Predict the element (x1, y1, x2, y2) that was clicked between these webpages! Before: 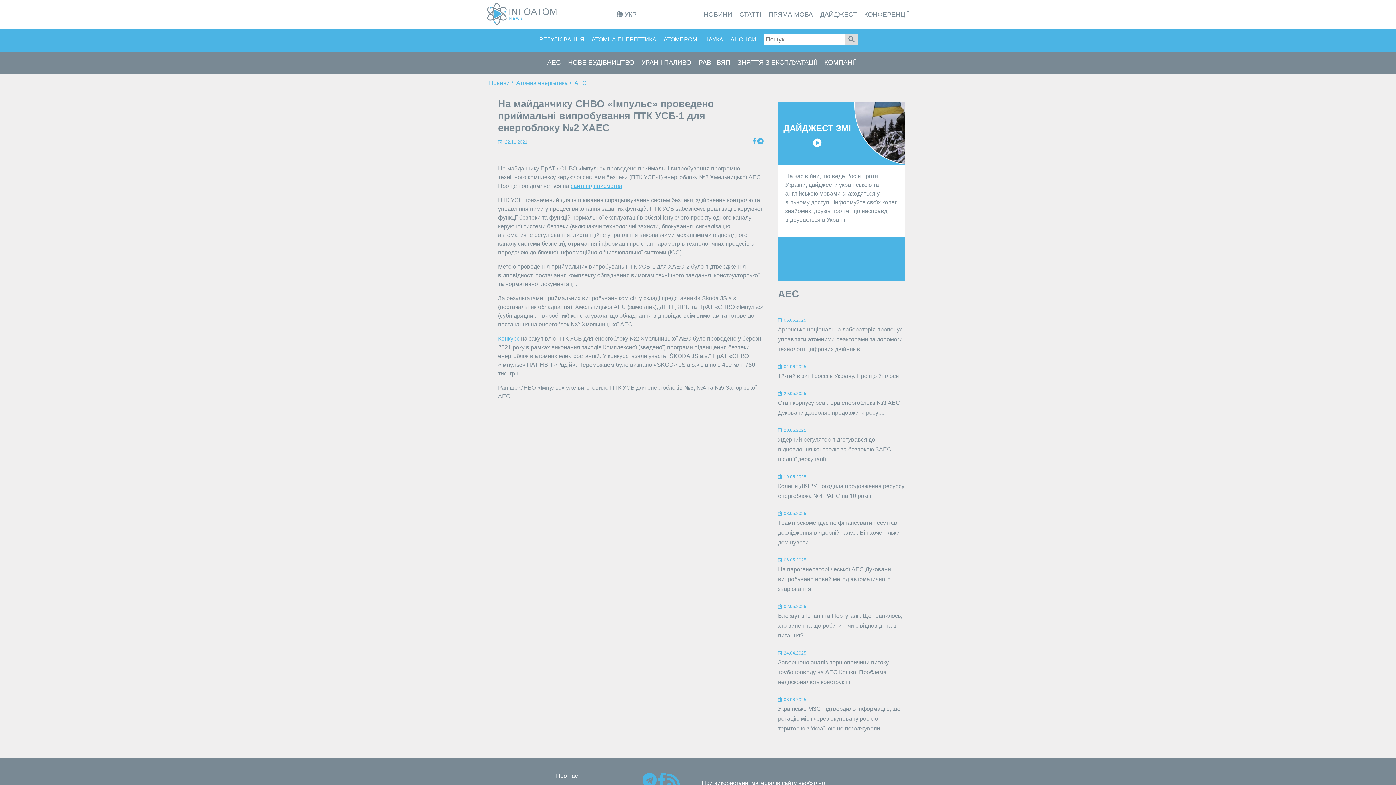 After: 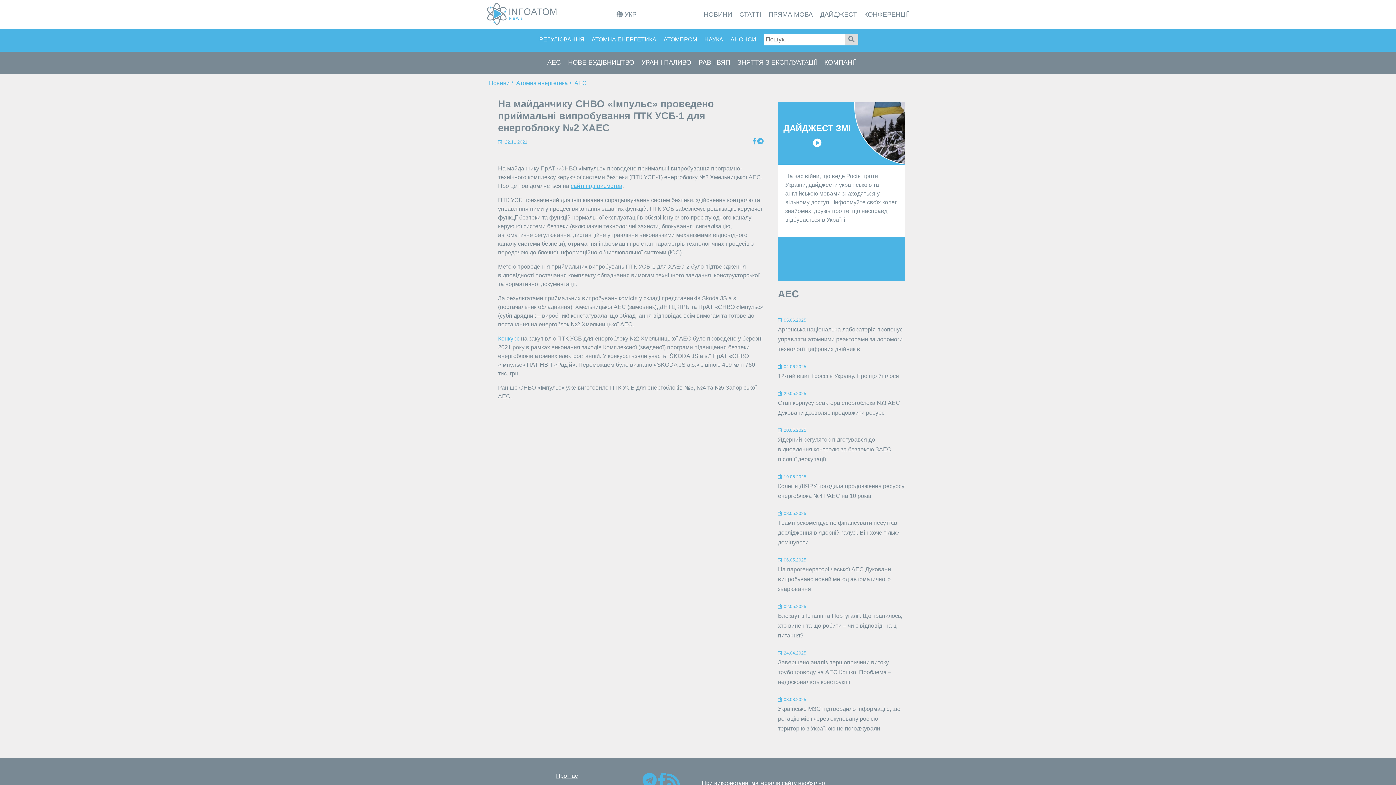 Action: bbox: (753, 139, 756, 144)